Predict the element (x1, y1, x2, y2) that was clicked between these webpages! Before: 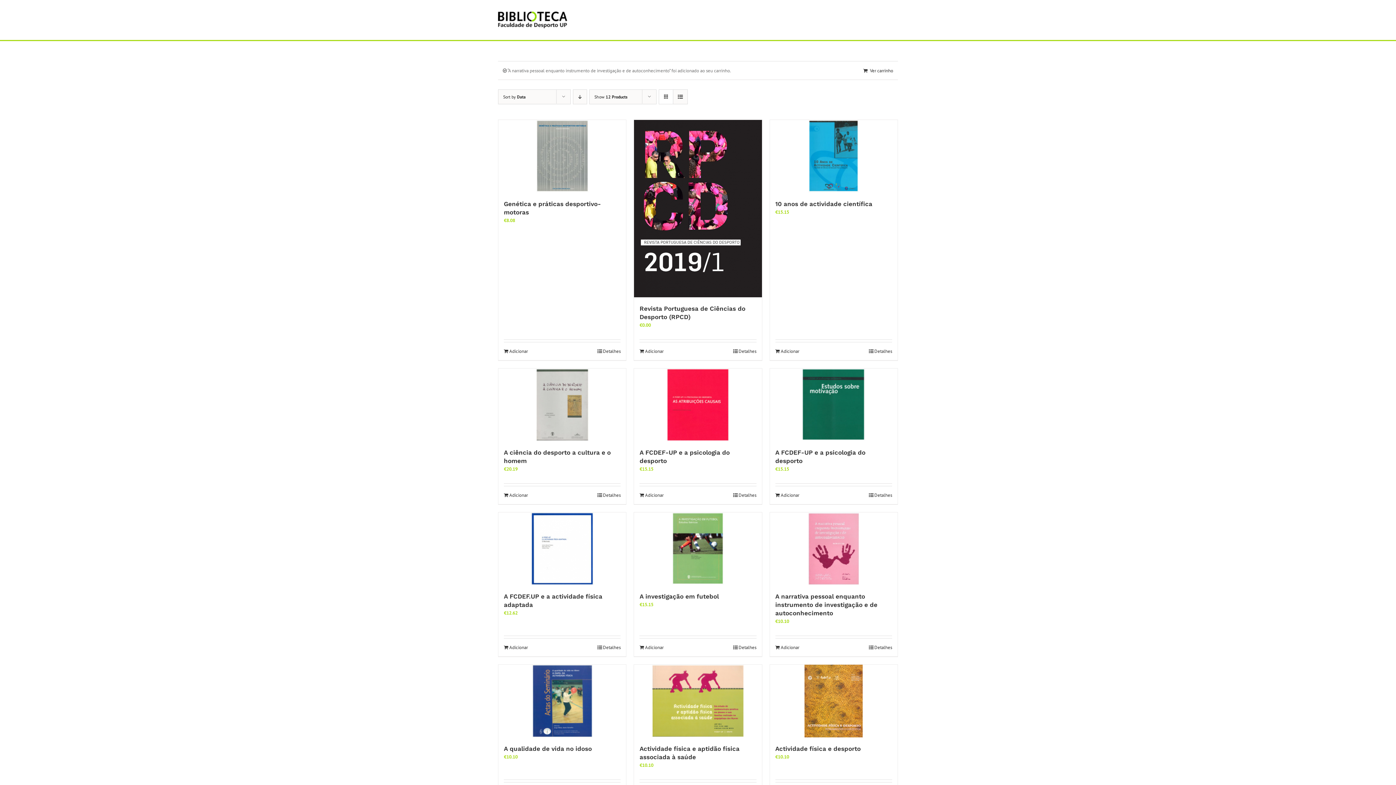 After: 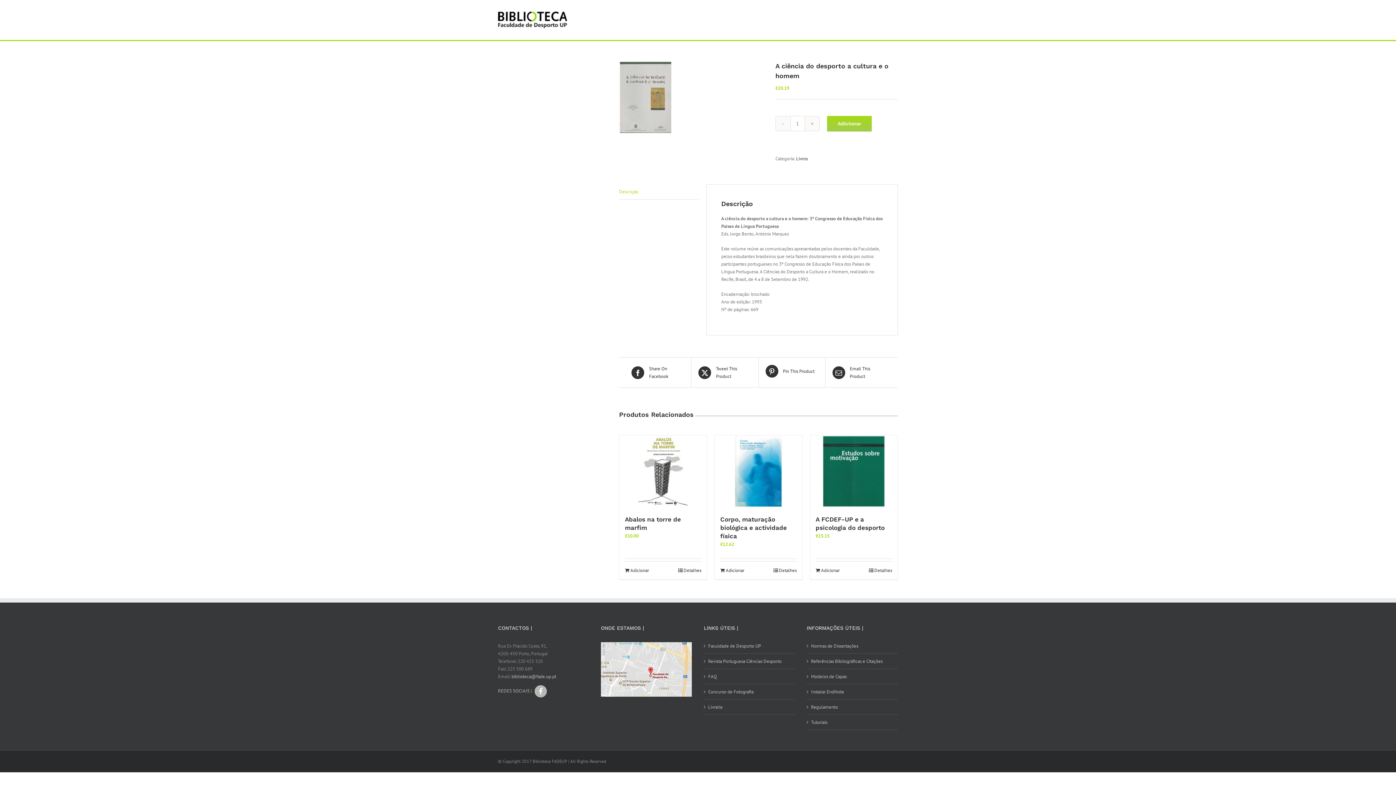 Action: bbox: (597, 491, 620, 498) label: Detalhes